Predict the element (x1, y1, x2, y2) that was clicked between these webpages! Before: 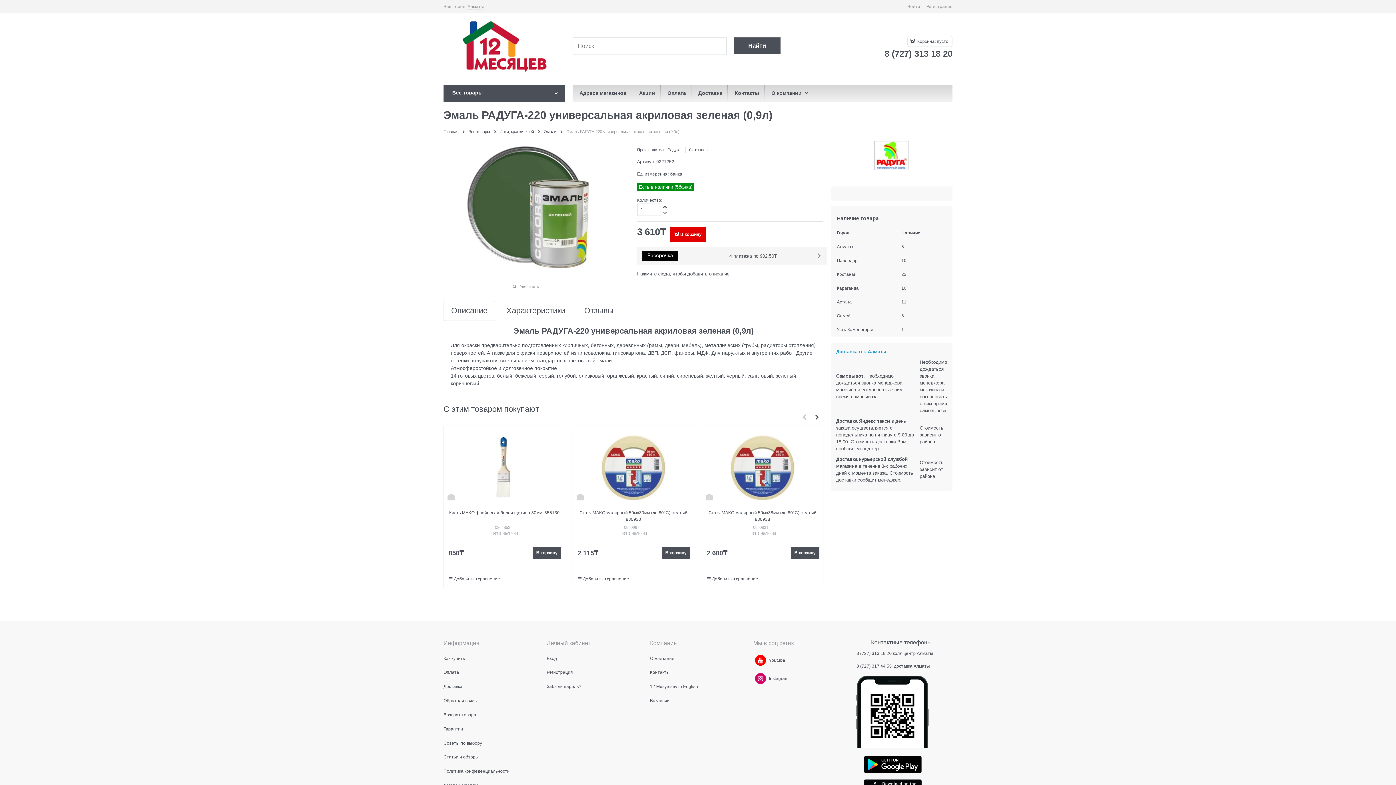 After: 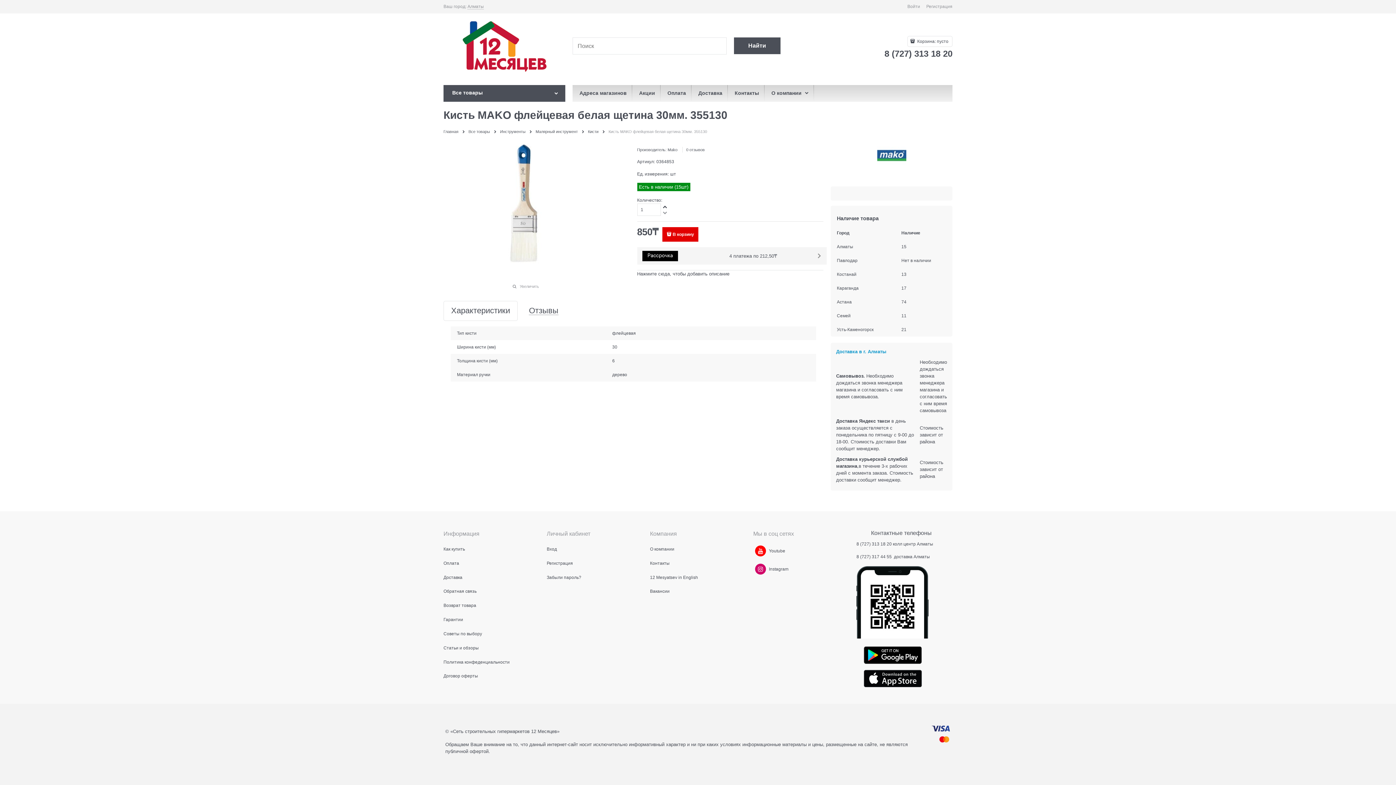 Action: bbox: (449, 510, 559, 515) label: Кисть MAKO флейцевая белая щетина 30мм. 355130